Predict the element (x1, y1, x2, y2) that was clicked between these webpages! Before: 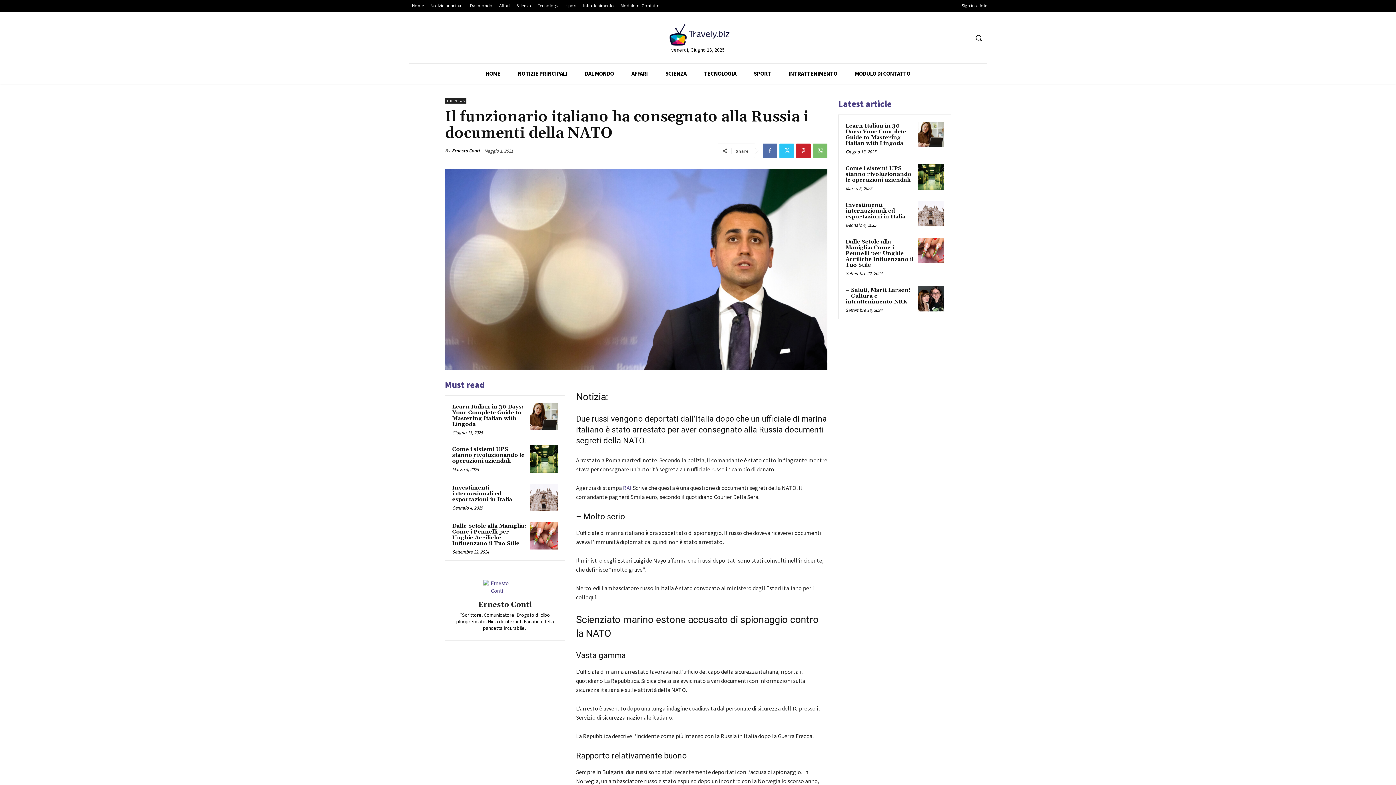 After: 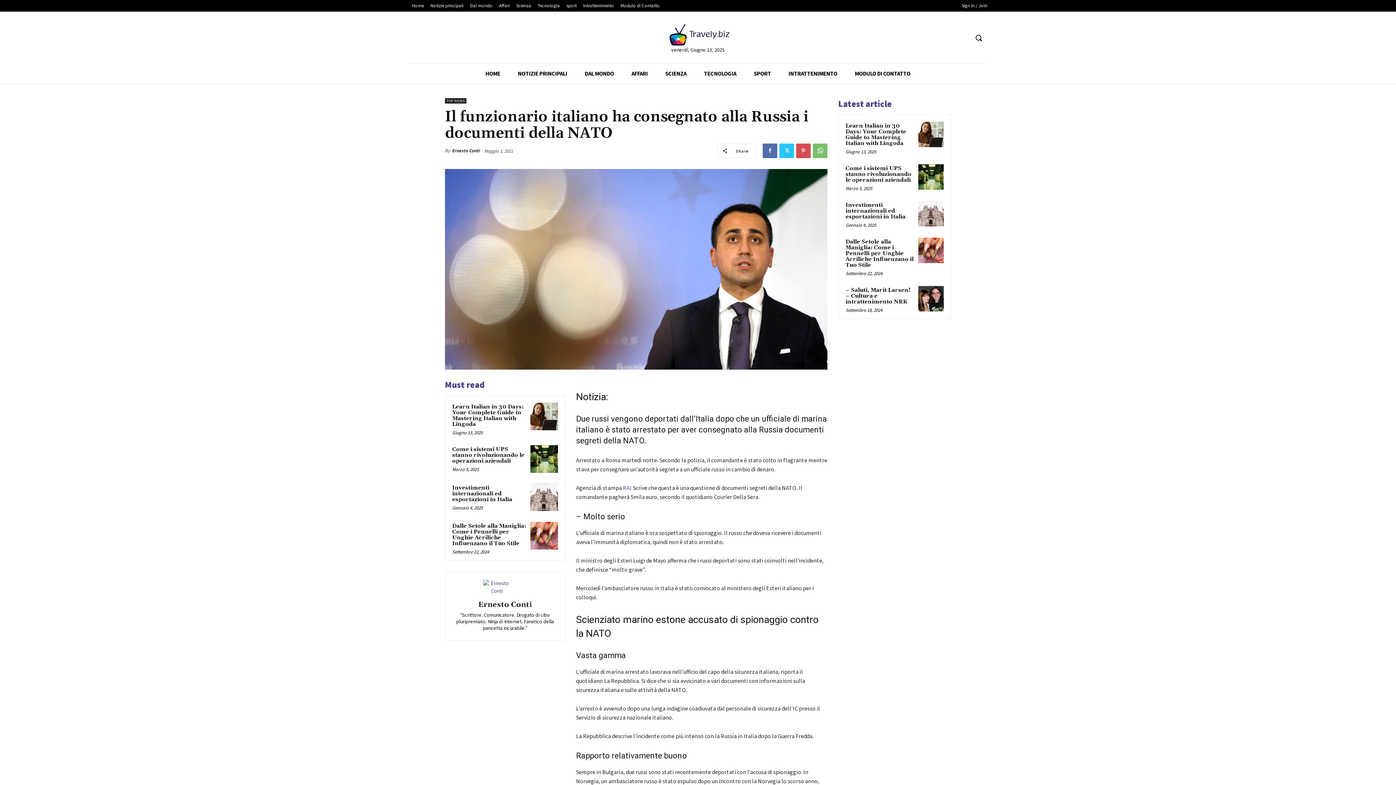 Action: bbox: (796, 143, 810, 158)